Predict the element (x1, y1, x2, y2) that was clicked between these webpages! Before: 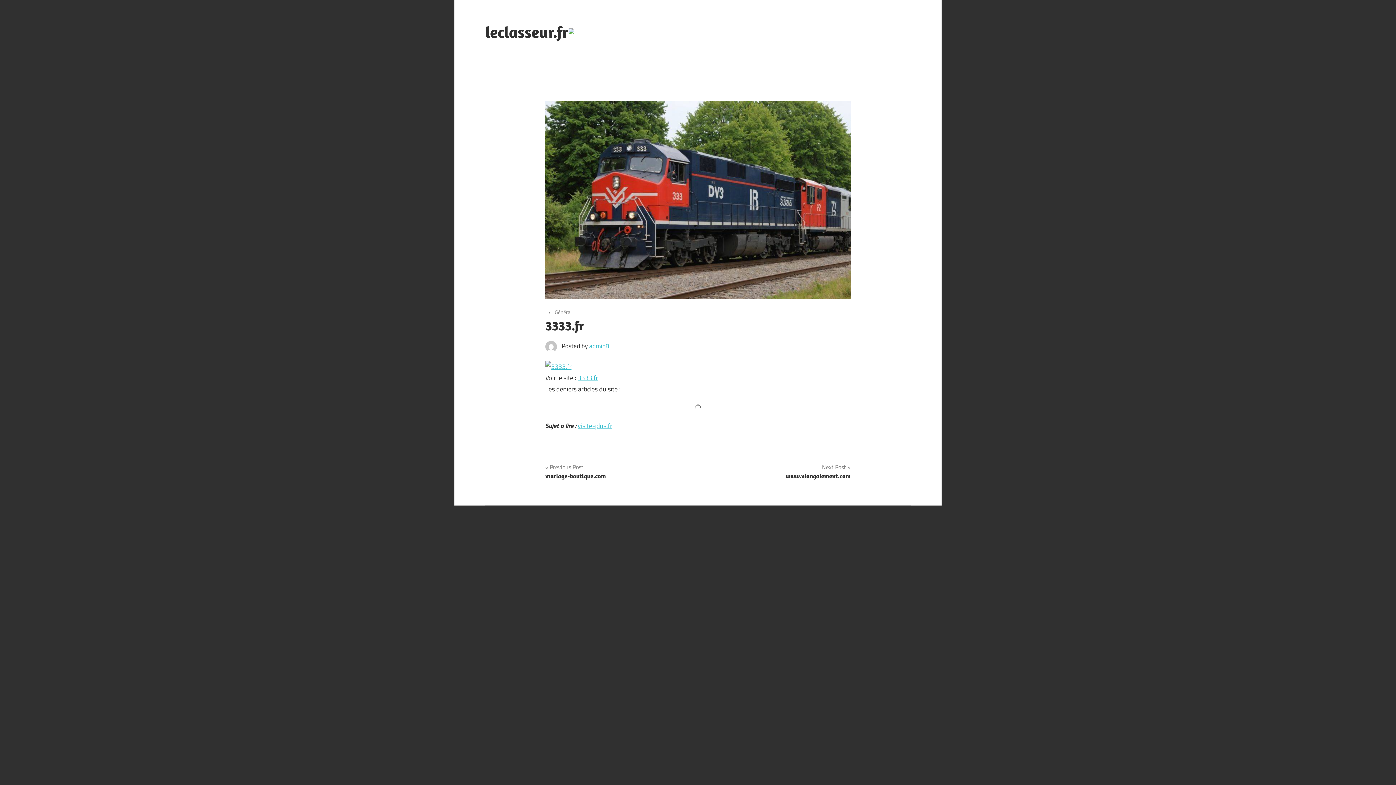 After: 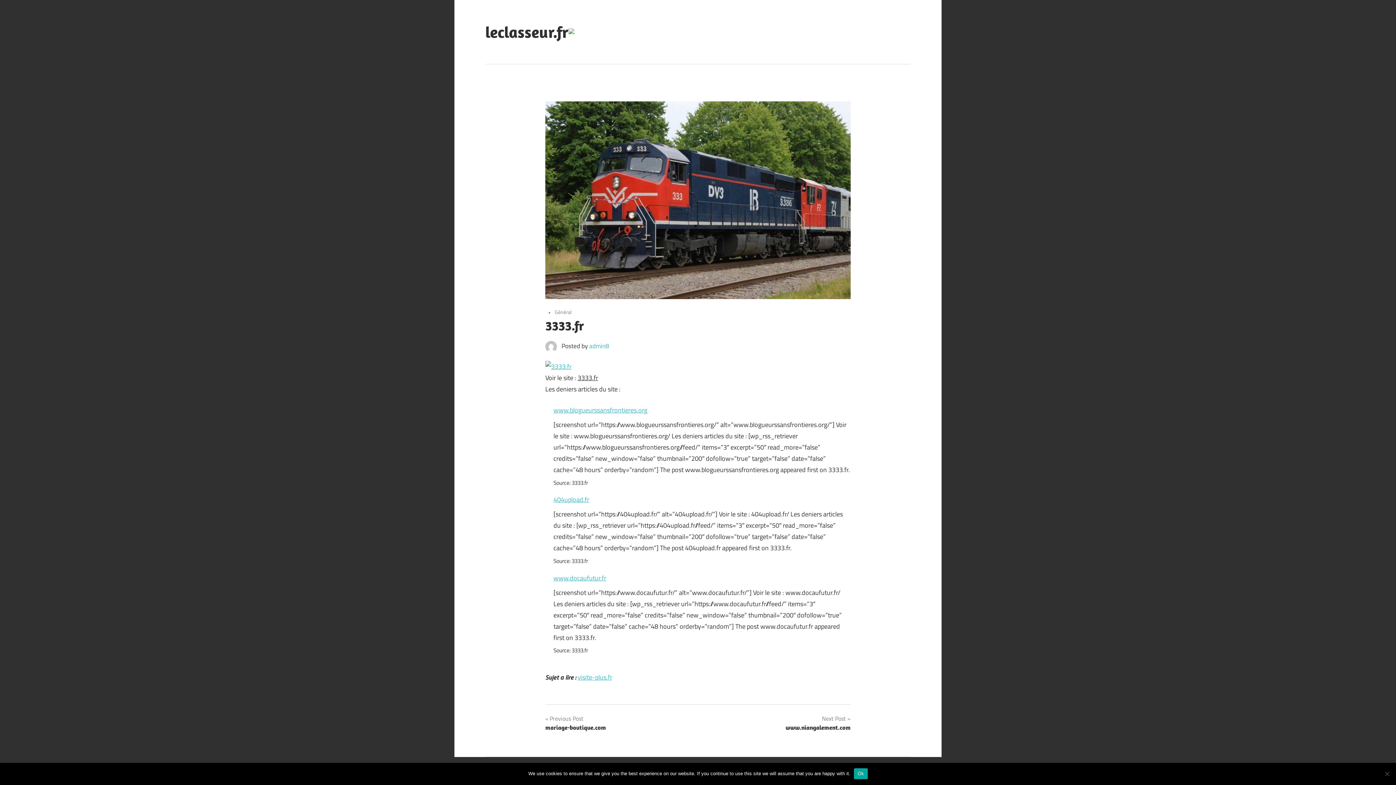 Action: label: 3333.fr bbox: (577, 373, 598, 382)